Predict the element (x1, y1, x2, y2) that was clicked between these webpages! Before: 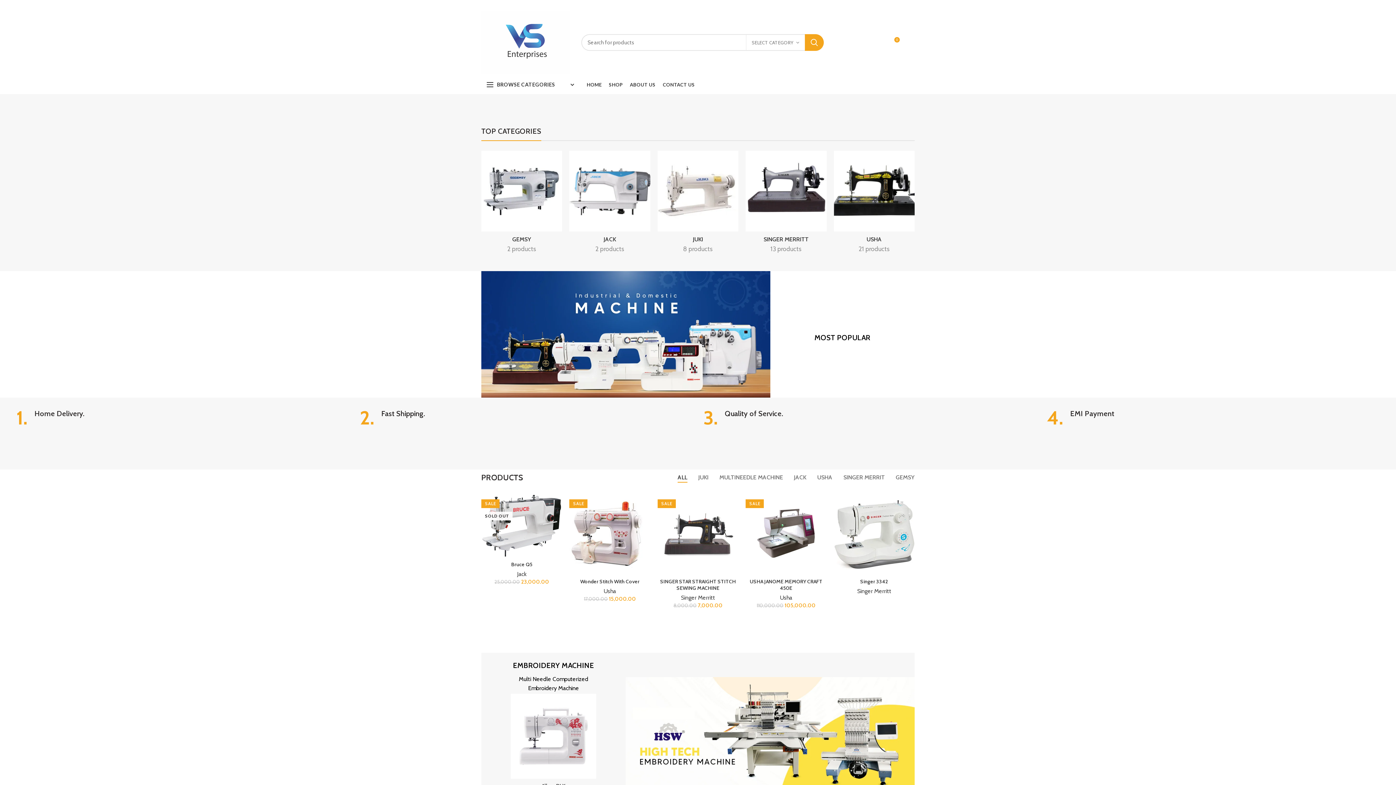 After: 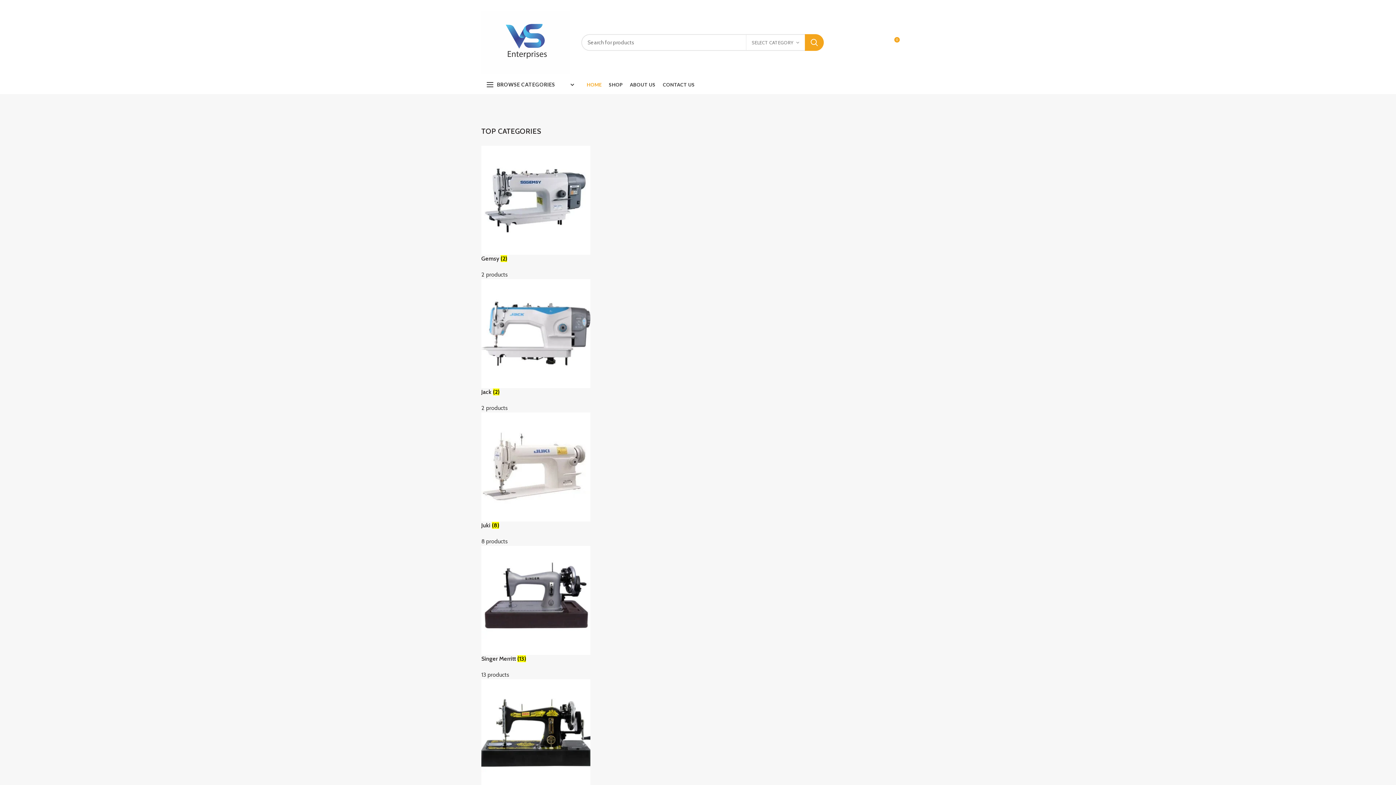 Action: label: HOME bbox: (583, 77, 605, 92)